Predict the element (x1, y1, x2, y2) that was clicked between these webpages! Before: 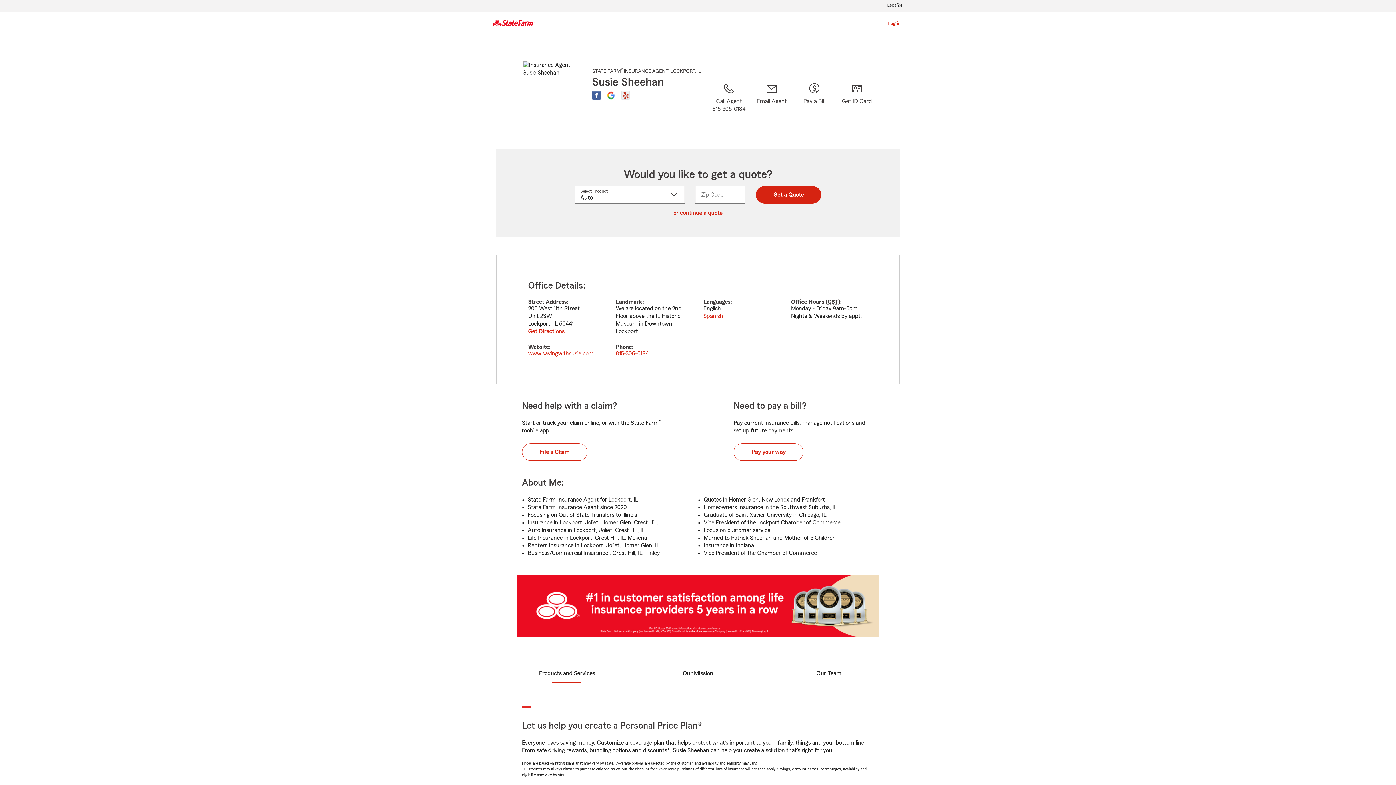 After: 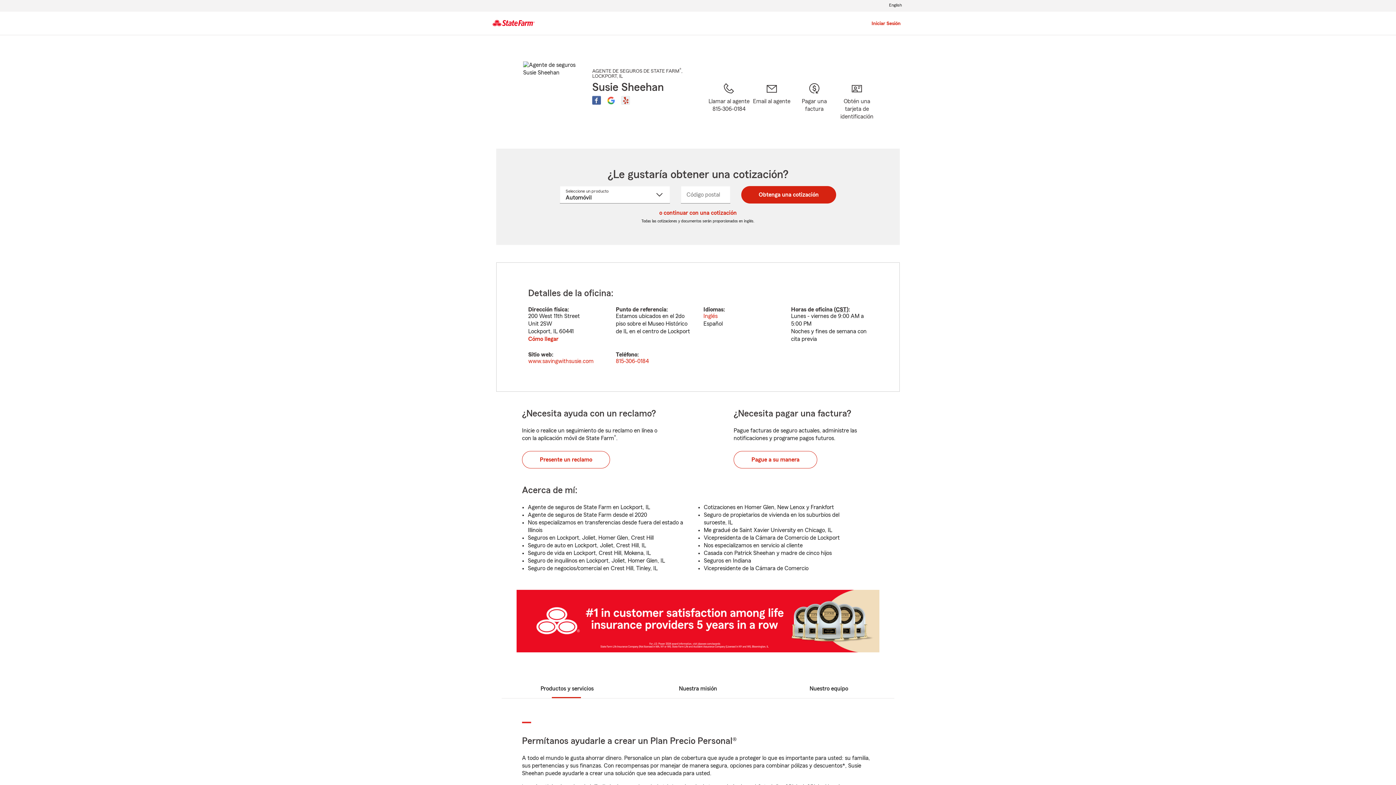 Action: label: Spanish bbox: (702, 312, 724, 320)